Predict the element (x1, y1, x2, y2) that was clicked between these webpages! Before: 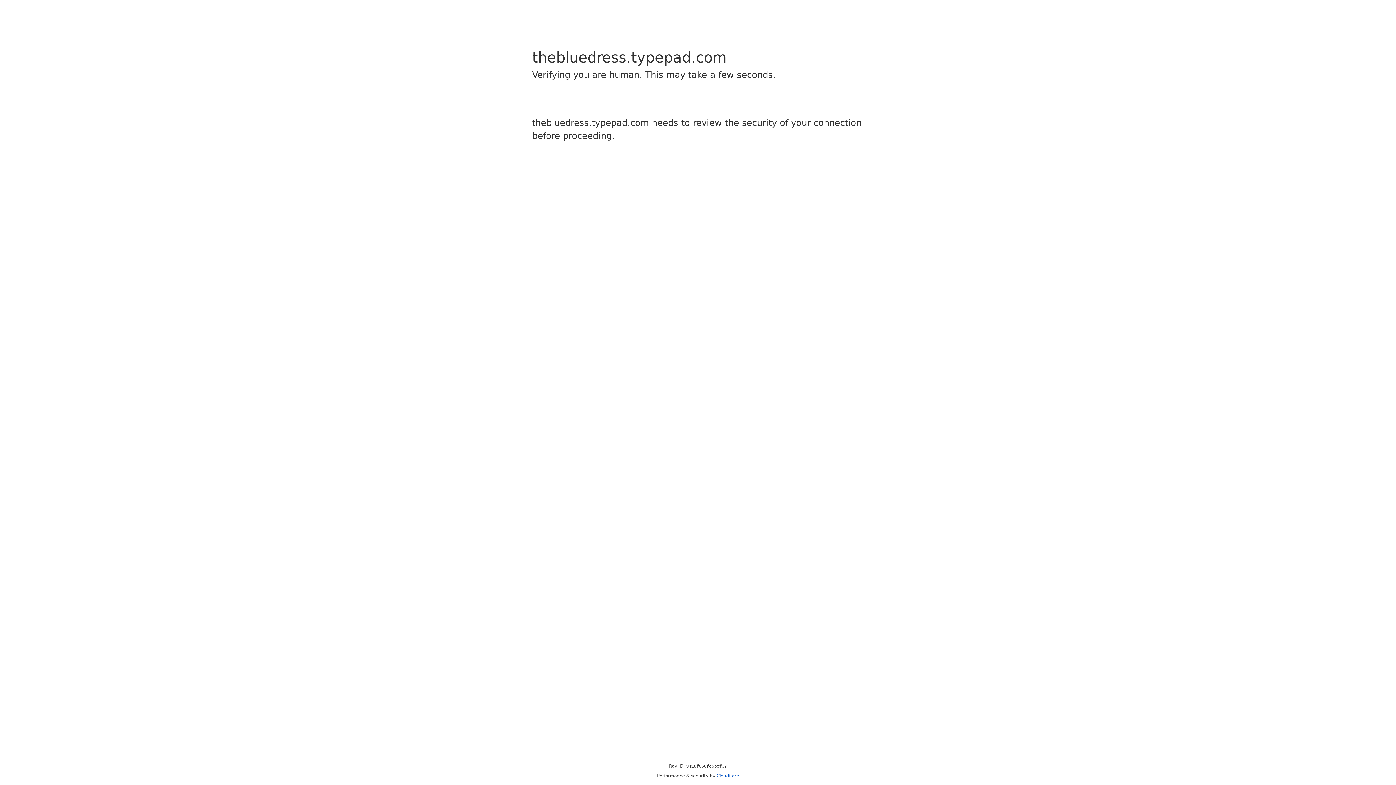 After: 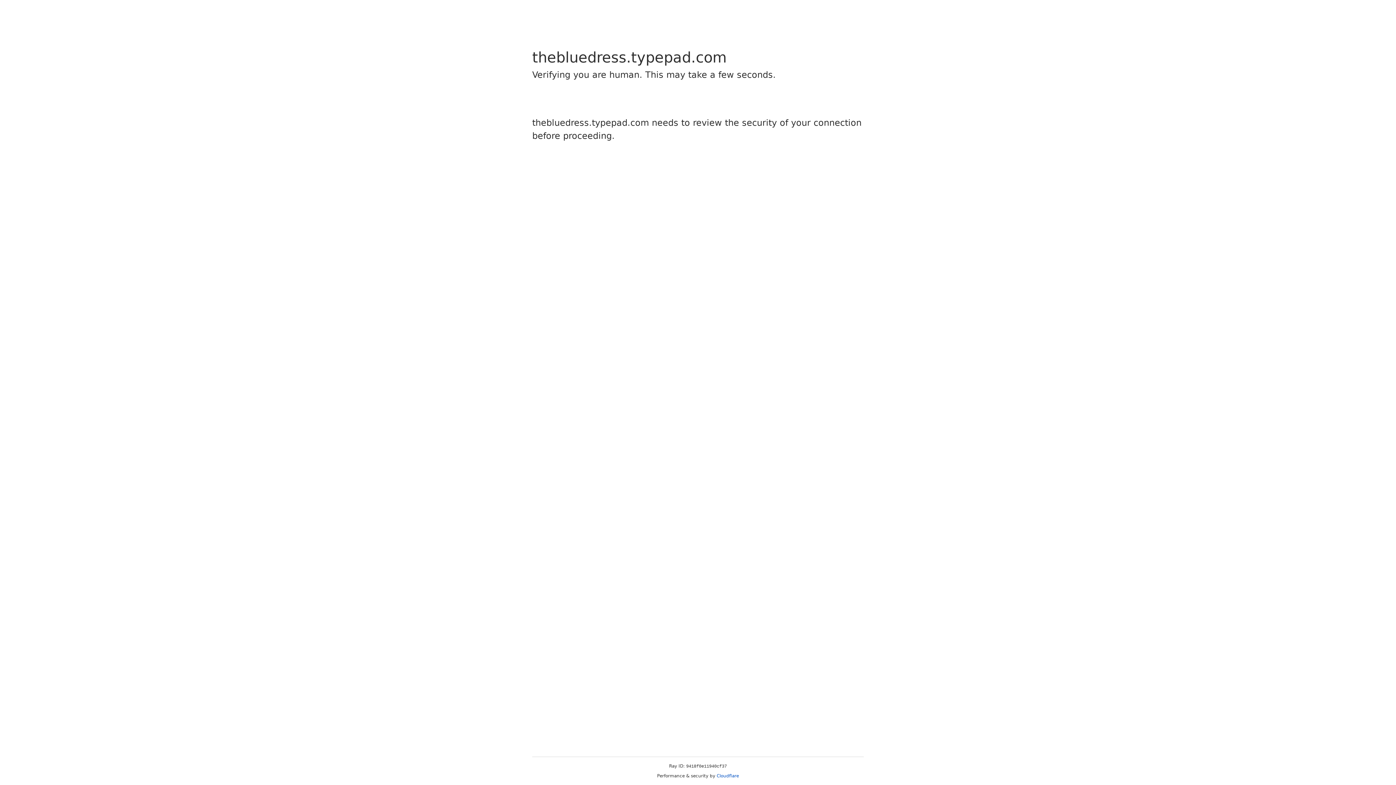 Action: label: Cloudflare bbox: (716, 773, 739, 778)